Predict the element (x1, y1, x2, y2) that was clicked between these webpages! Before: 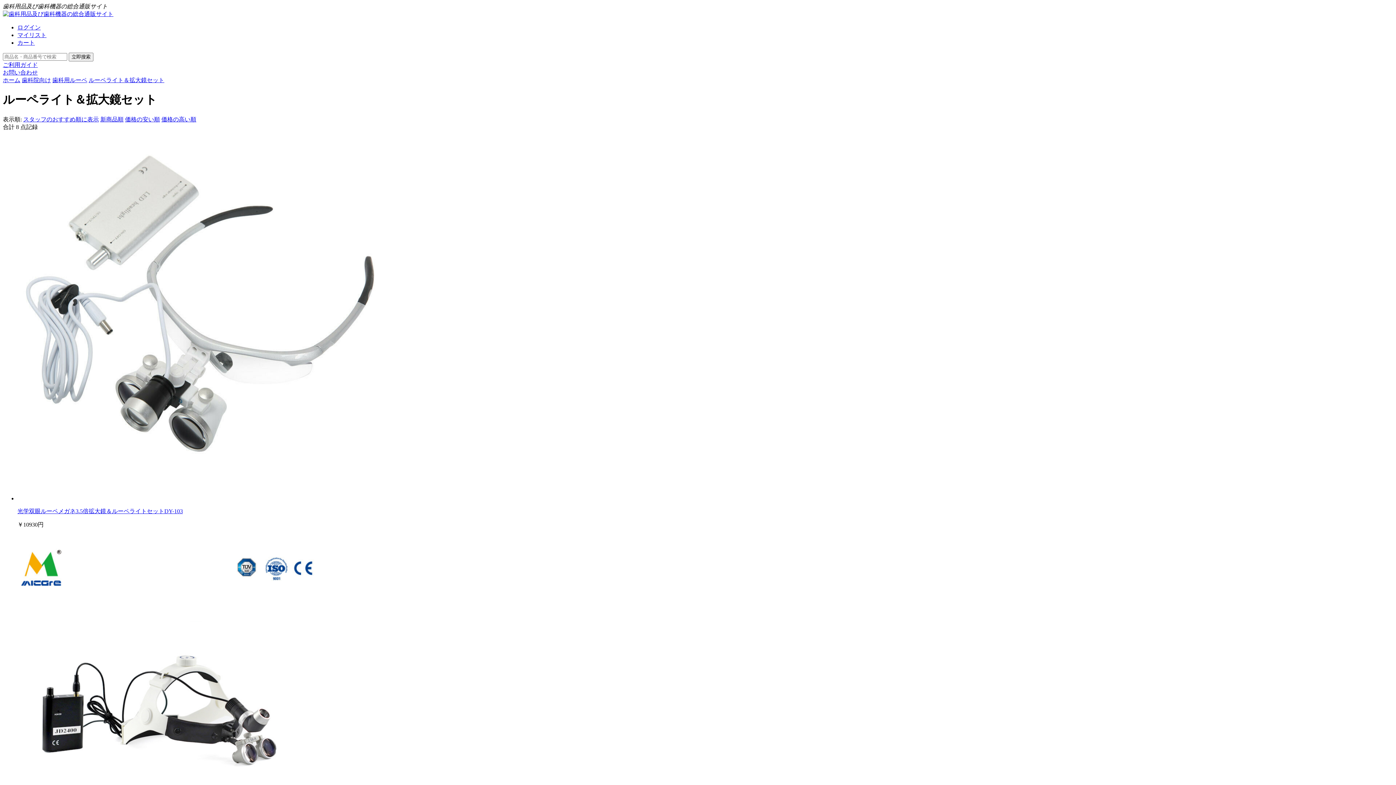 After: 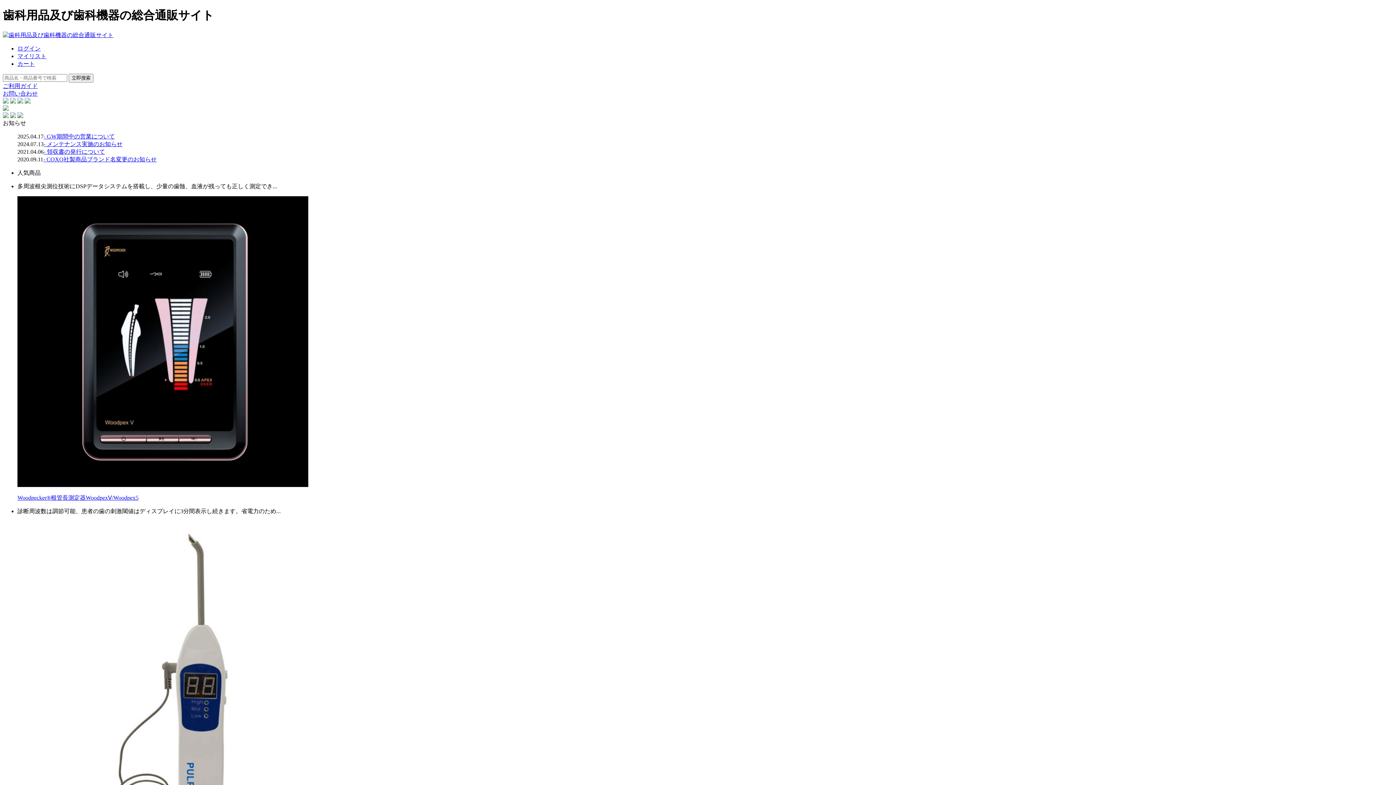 Action: bbox: (2, 10, 113, 17)